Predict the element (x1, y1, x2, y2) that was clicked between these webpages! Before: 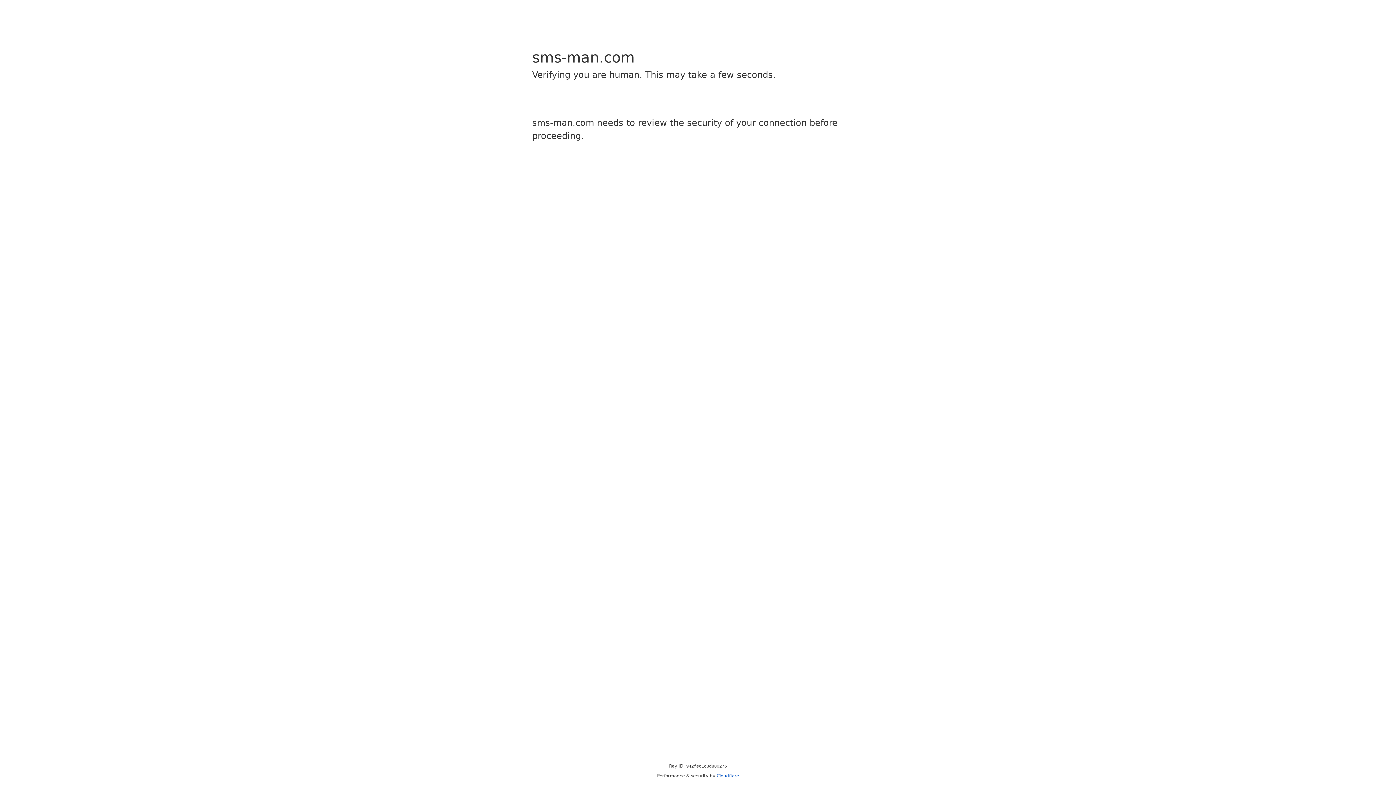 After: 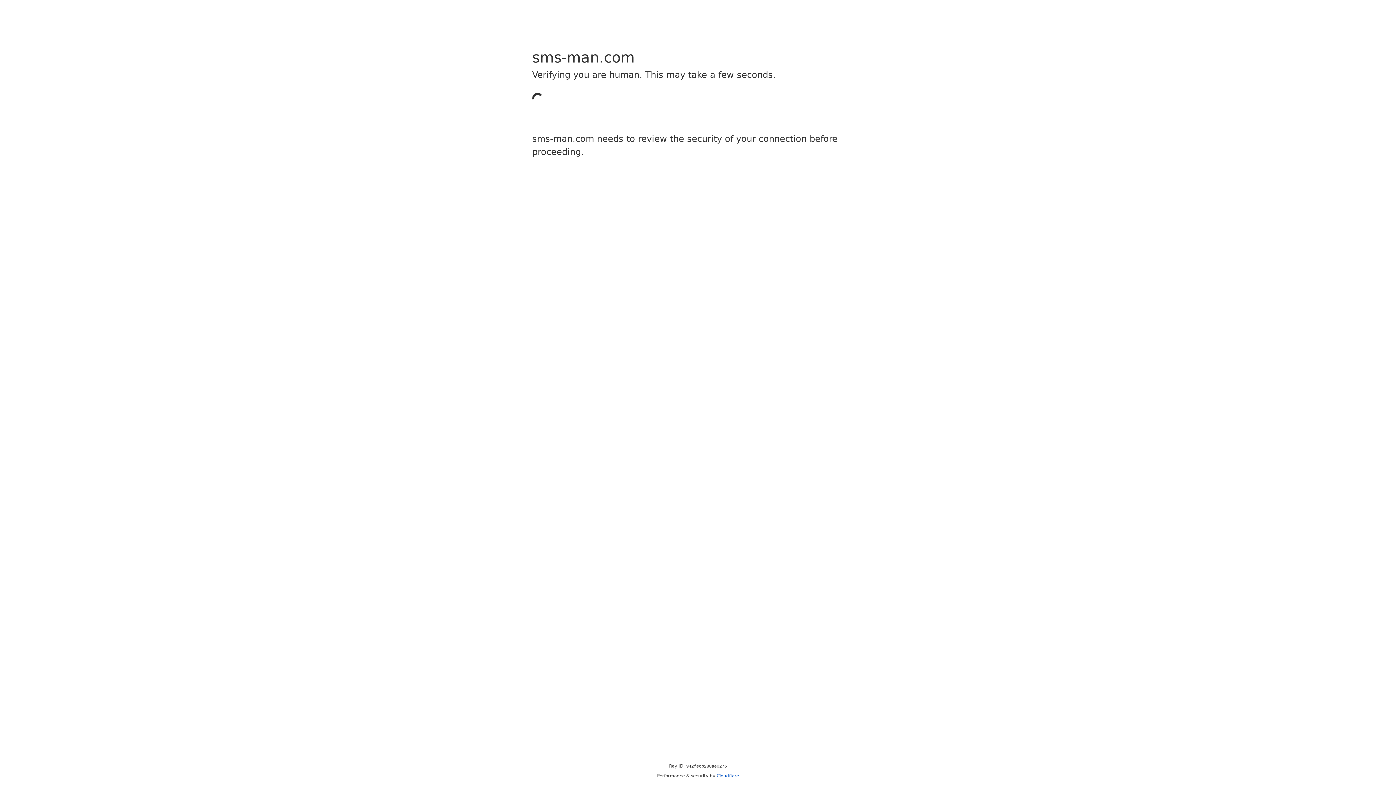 Action: bbox: (716, 773, 739, 778) label: Cloudflare